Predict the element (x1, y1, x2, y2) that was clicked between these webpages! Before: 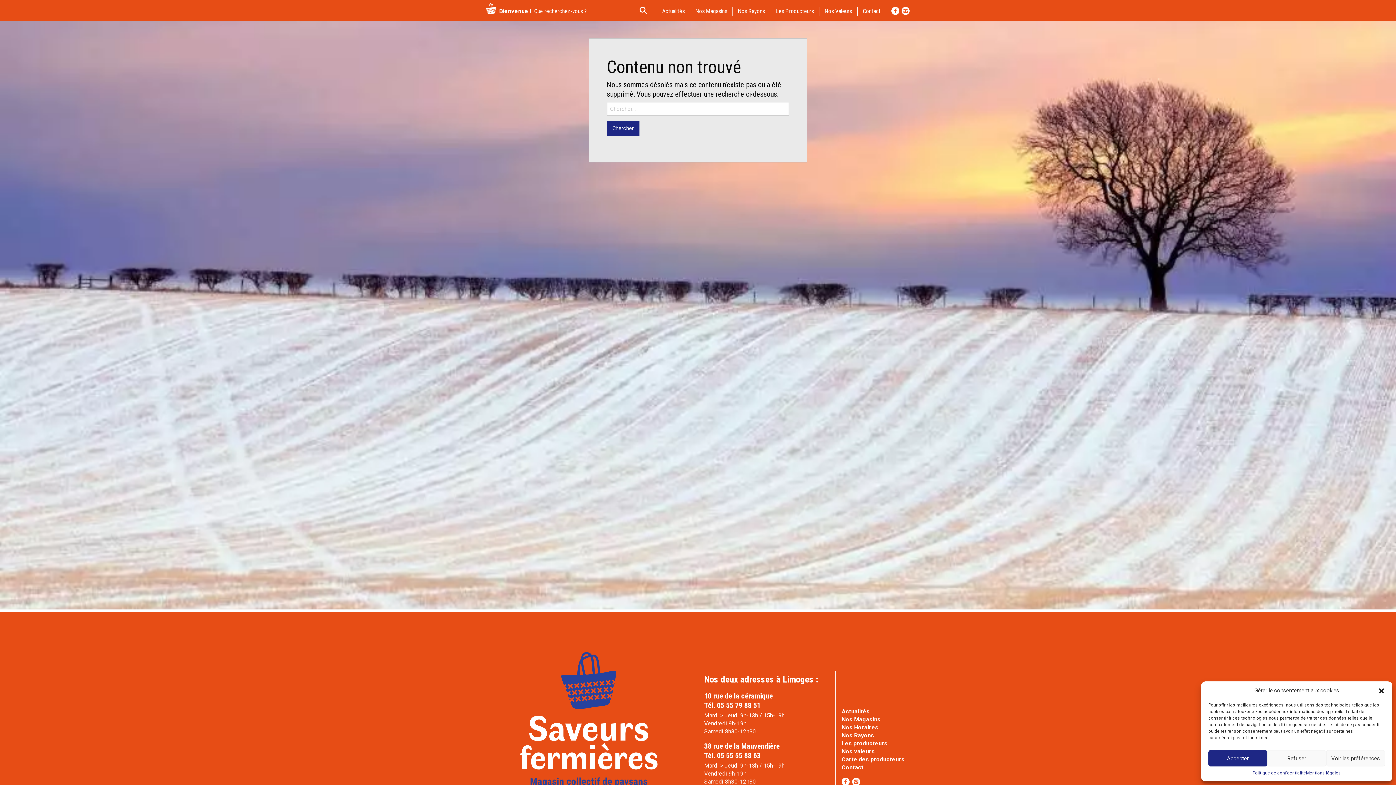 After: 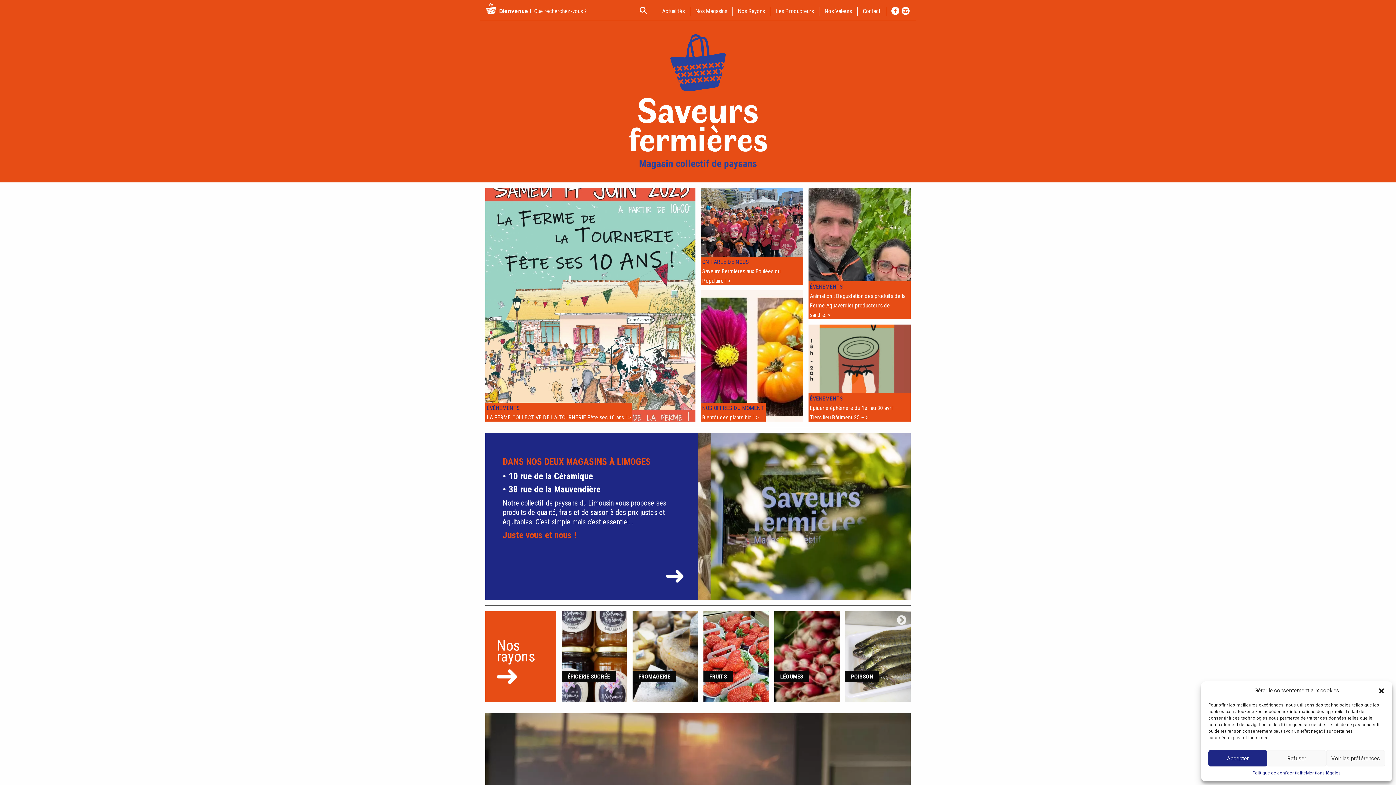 Action: bbox: (485, 8, 496, 14)